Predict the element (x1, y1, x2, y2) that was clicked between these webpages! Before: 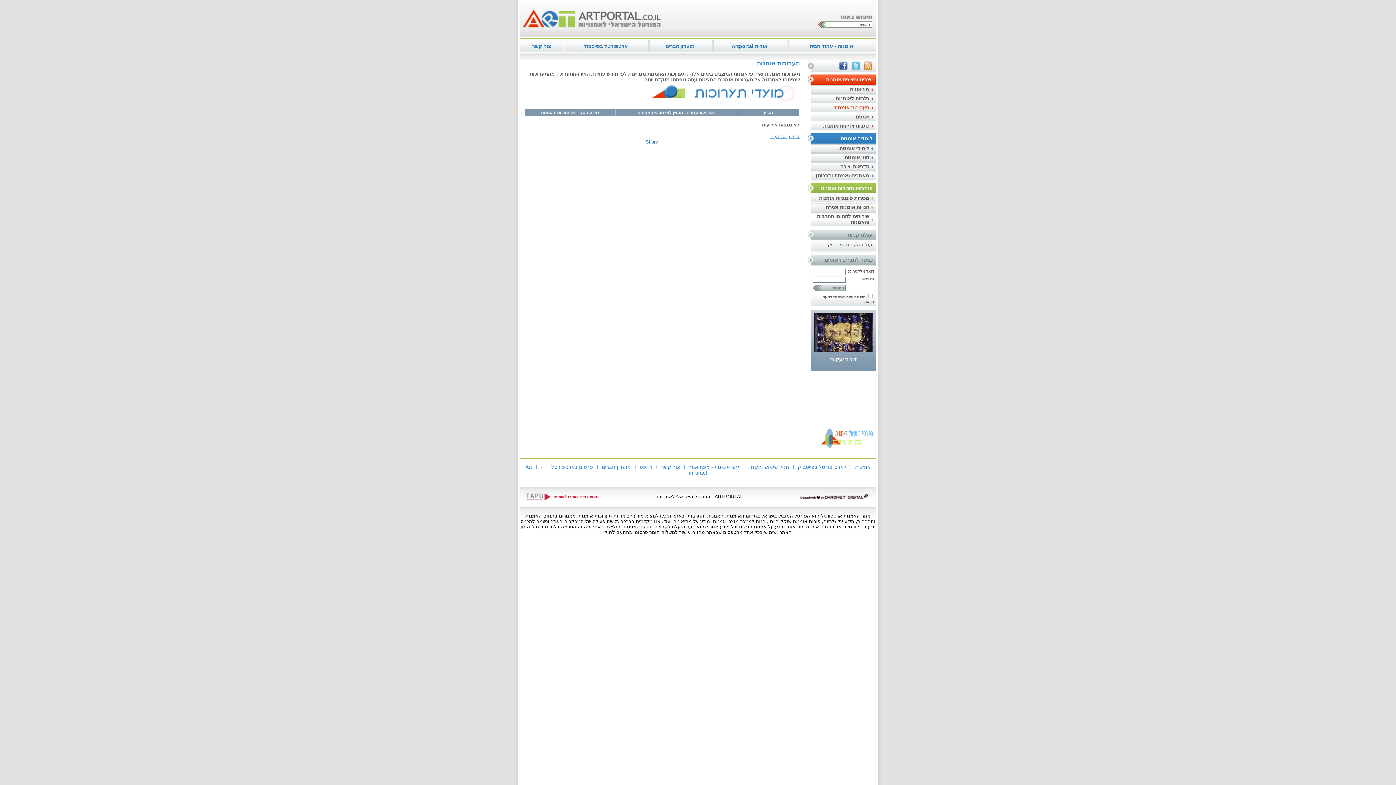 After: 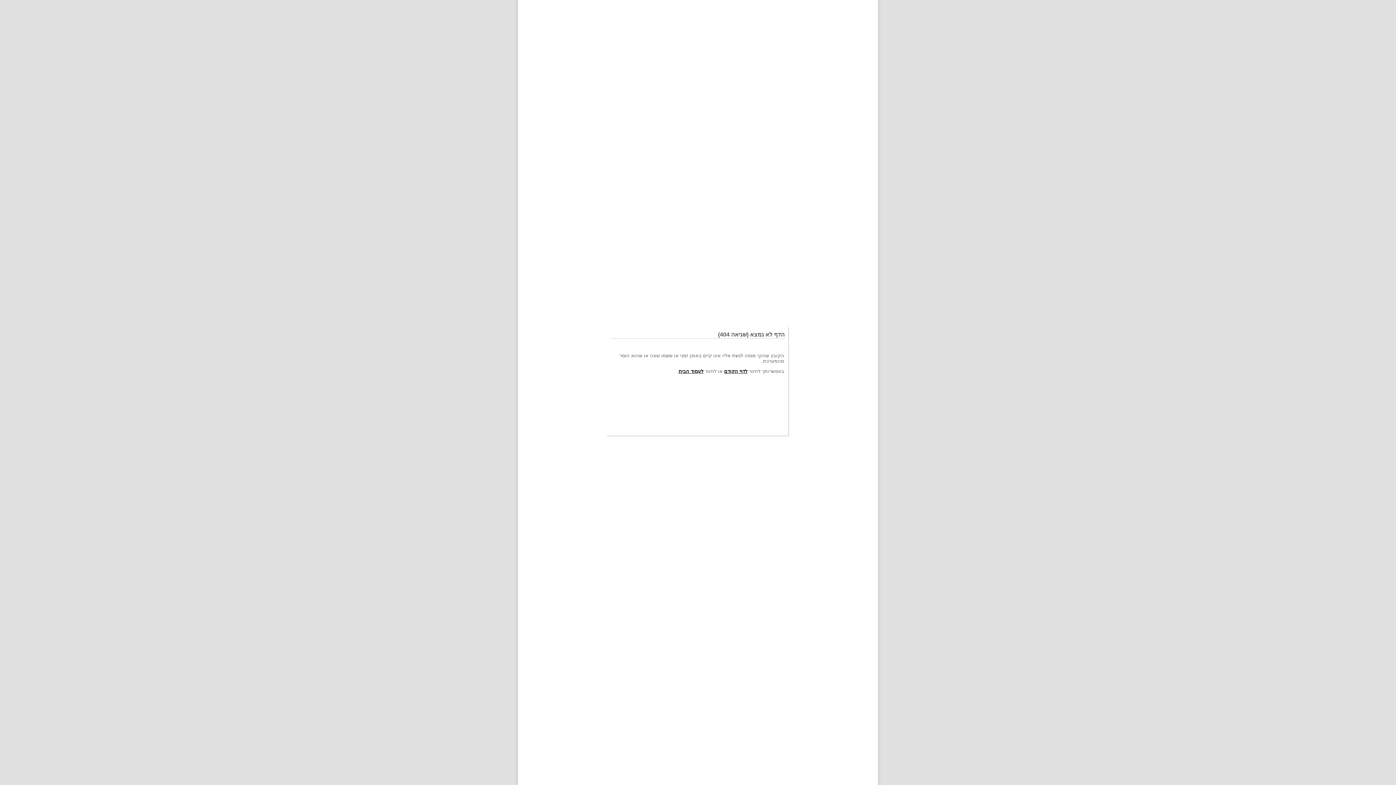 Action: bbox: (798, 464, 846, 470) label: לארט פורטל בפייסבוק